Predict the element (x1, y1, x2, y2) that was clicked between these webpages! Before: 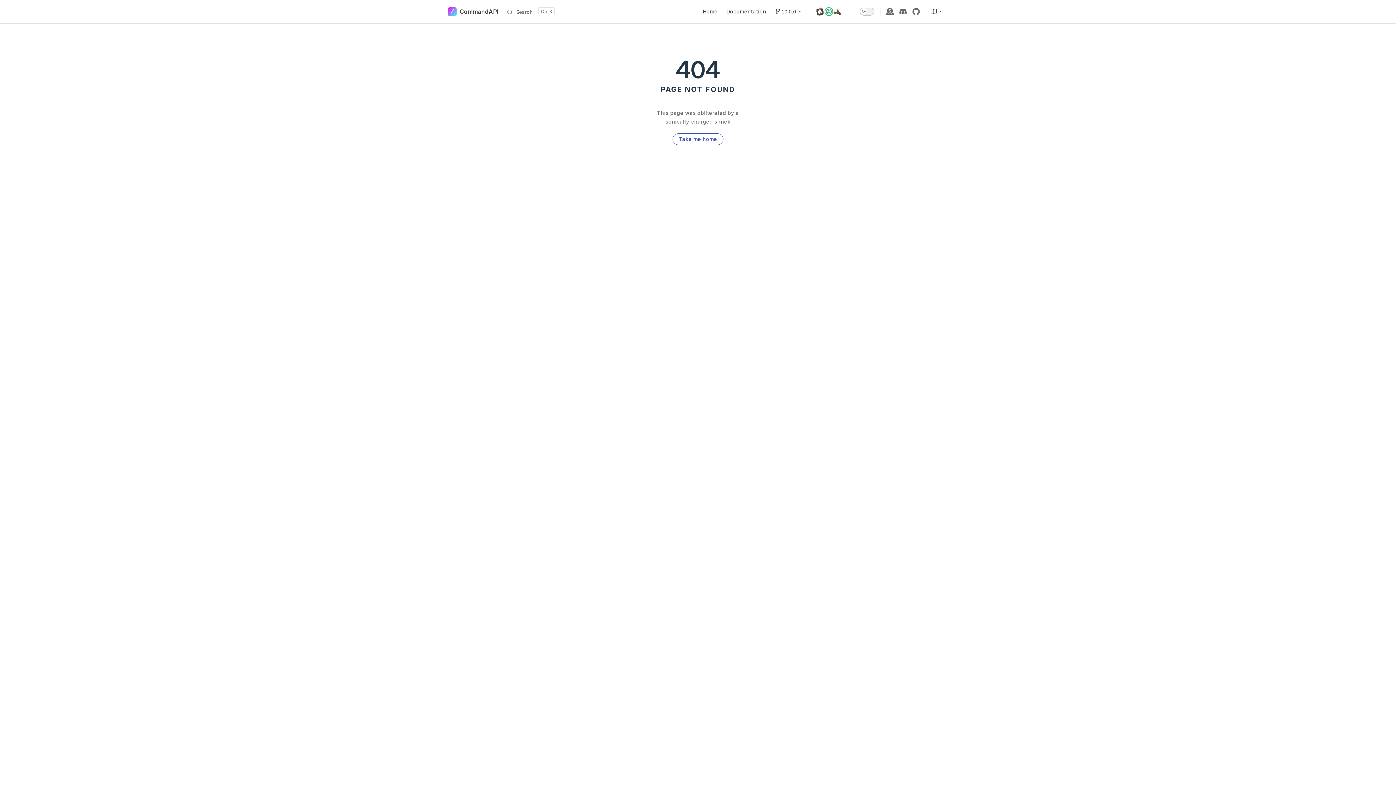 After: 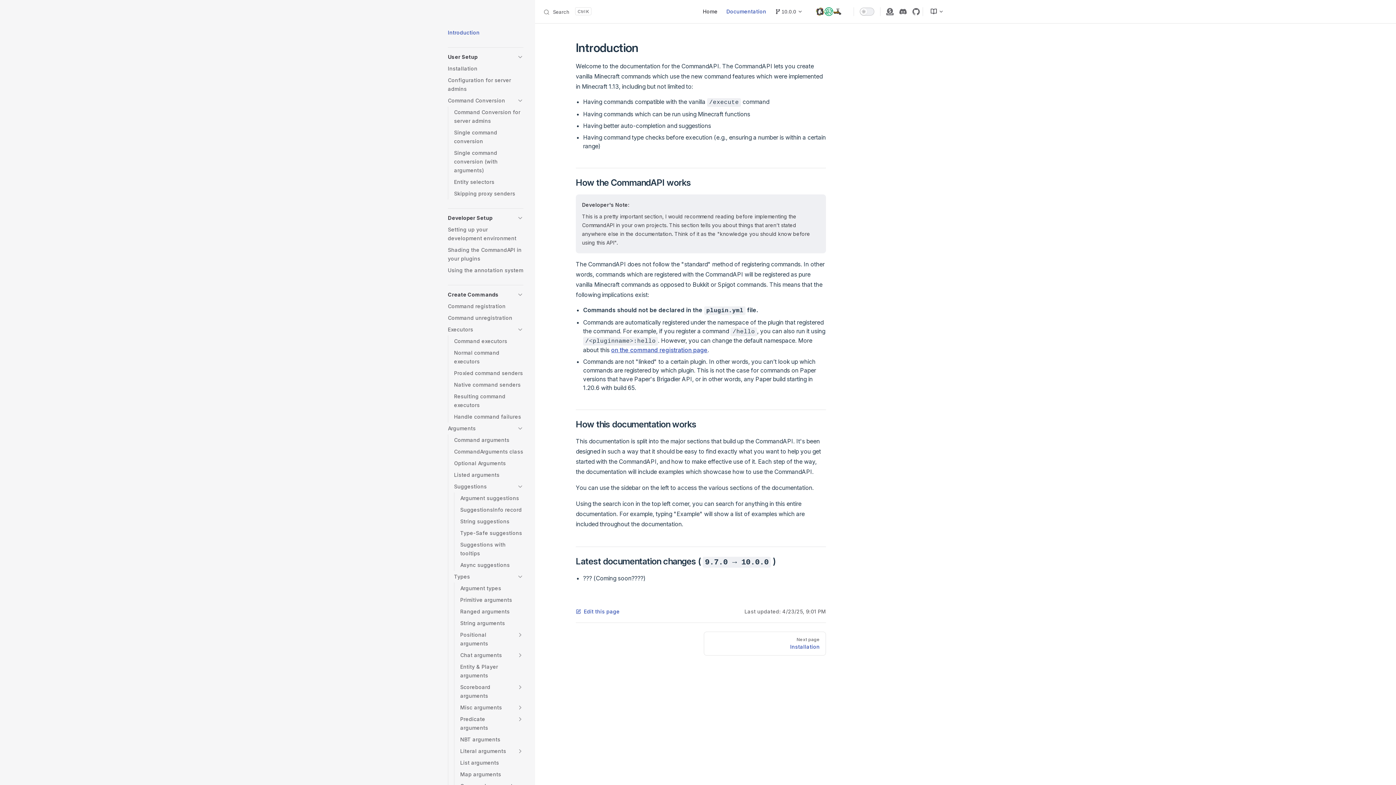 Action: bbox: (722, 0, 770, 23) label: Documentation